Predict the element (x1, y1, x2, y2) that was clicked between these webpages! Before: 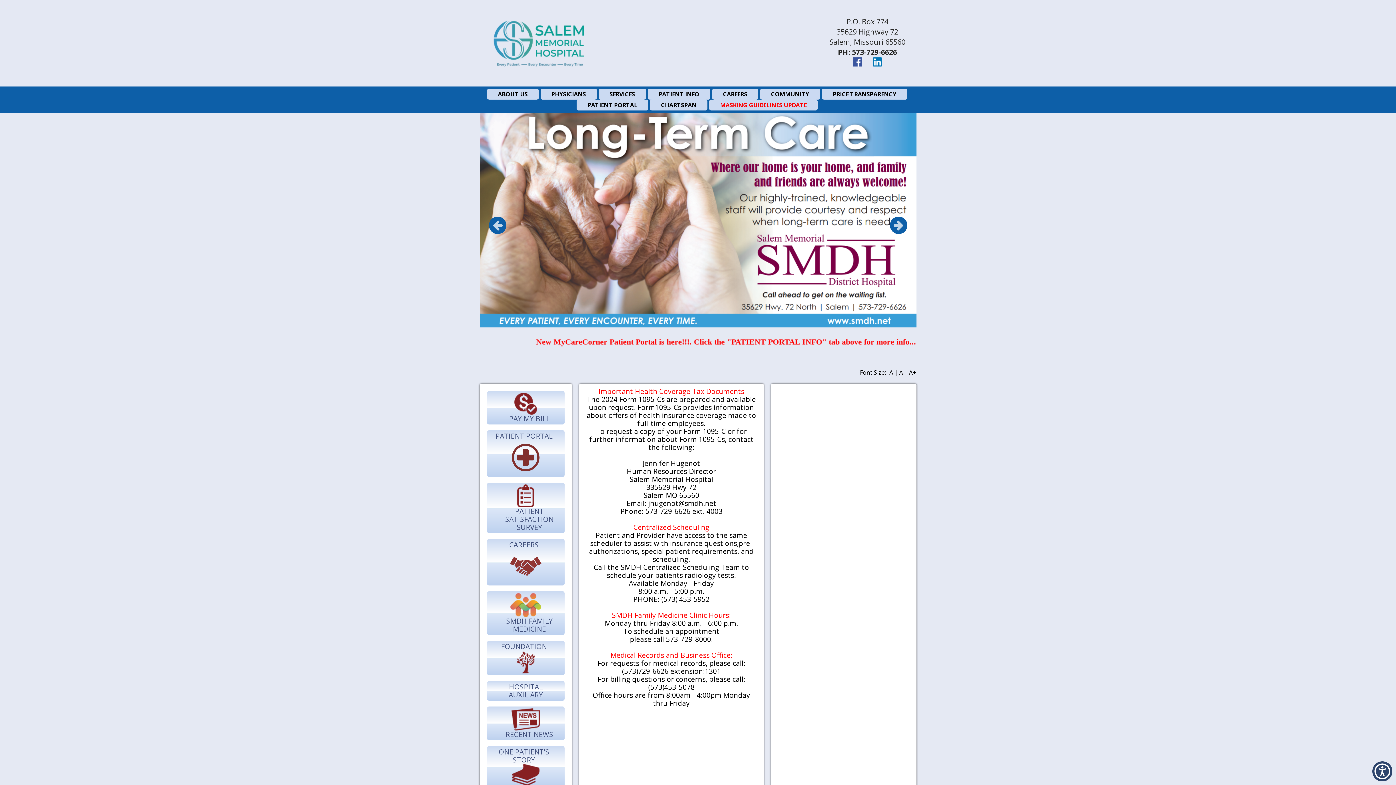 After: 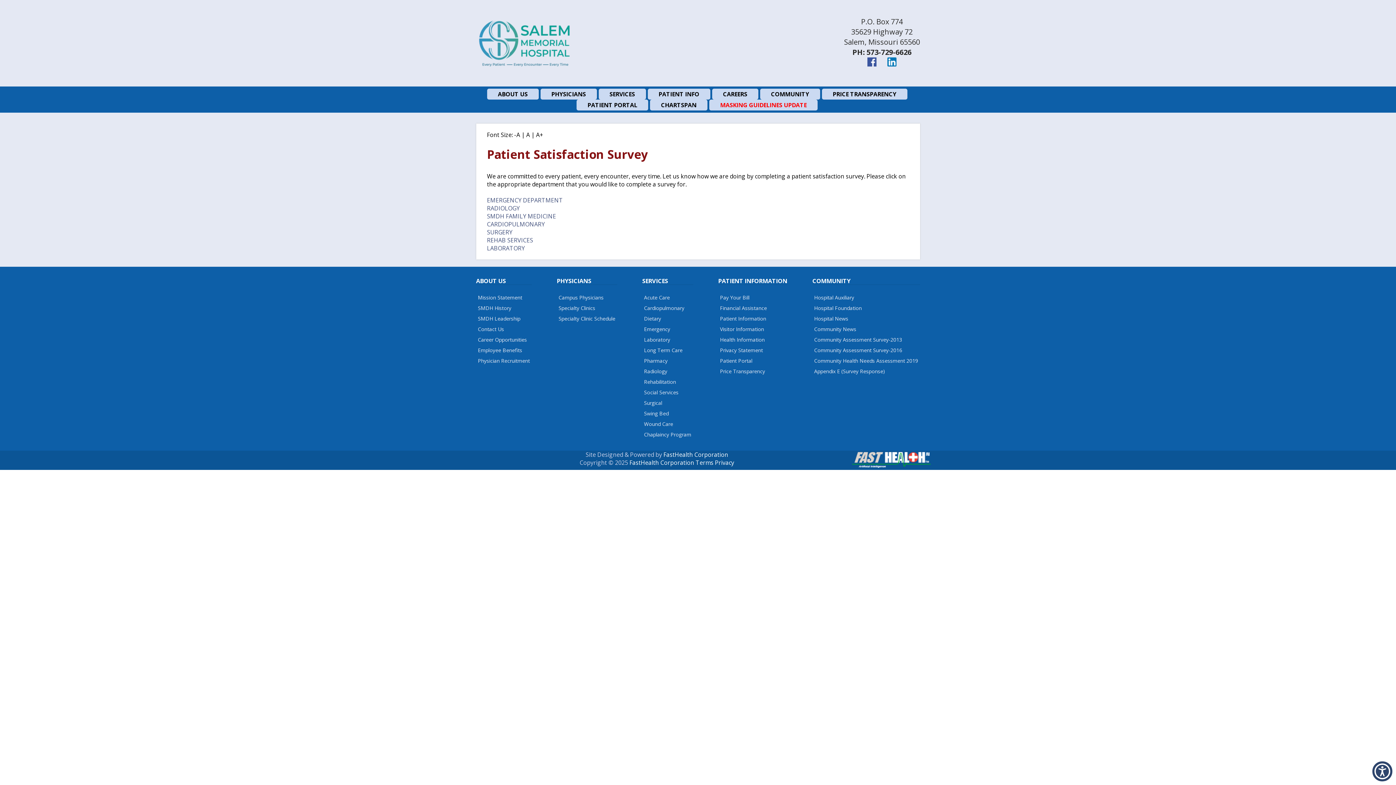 Action: label: PATIENT SATISFACTION SURVEY bbox: (487, 482, 564, 533)